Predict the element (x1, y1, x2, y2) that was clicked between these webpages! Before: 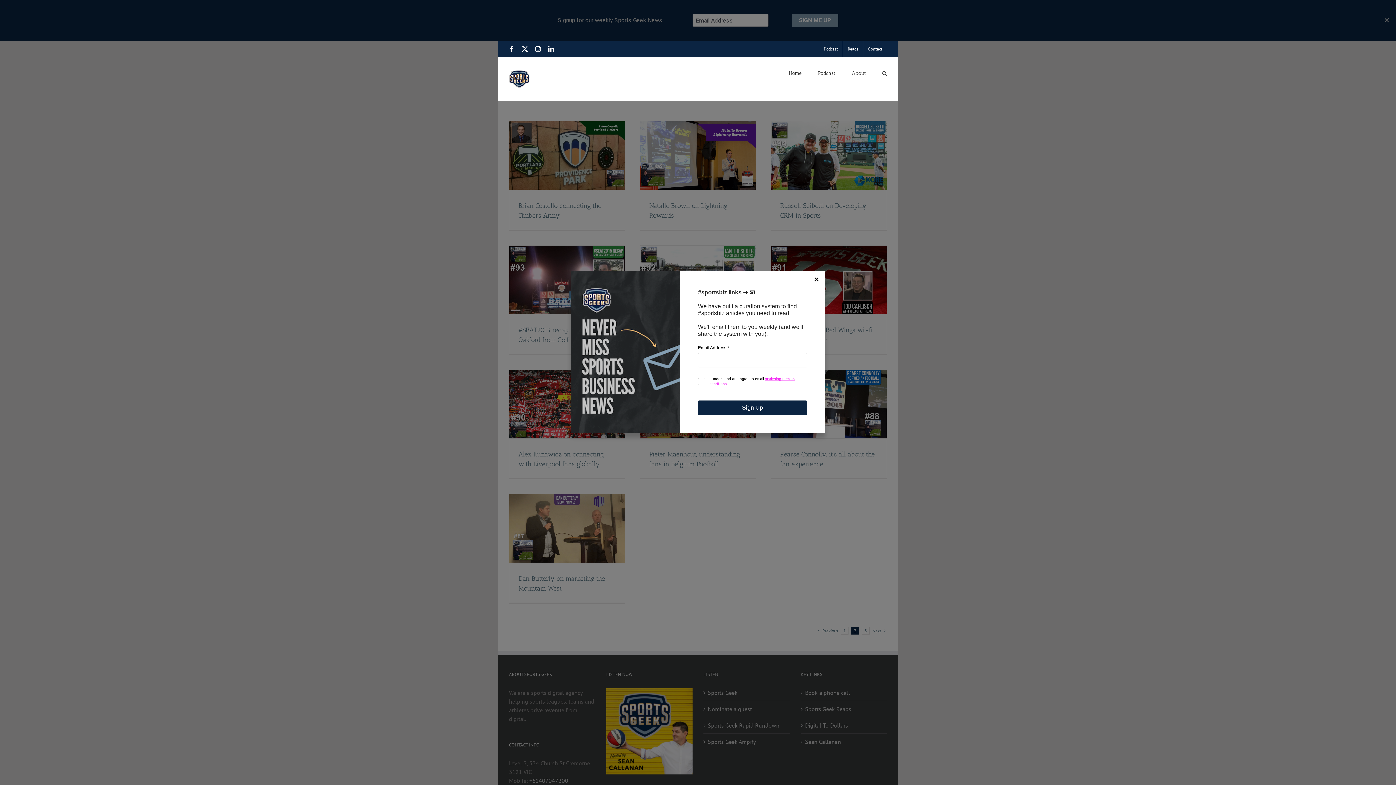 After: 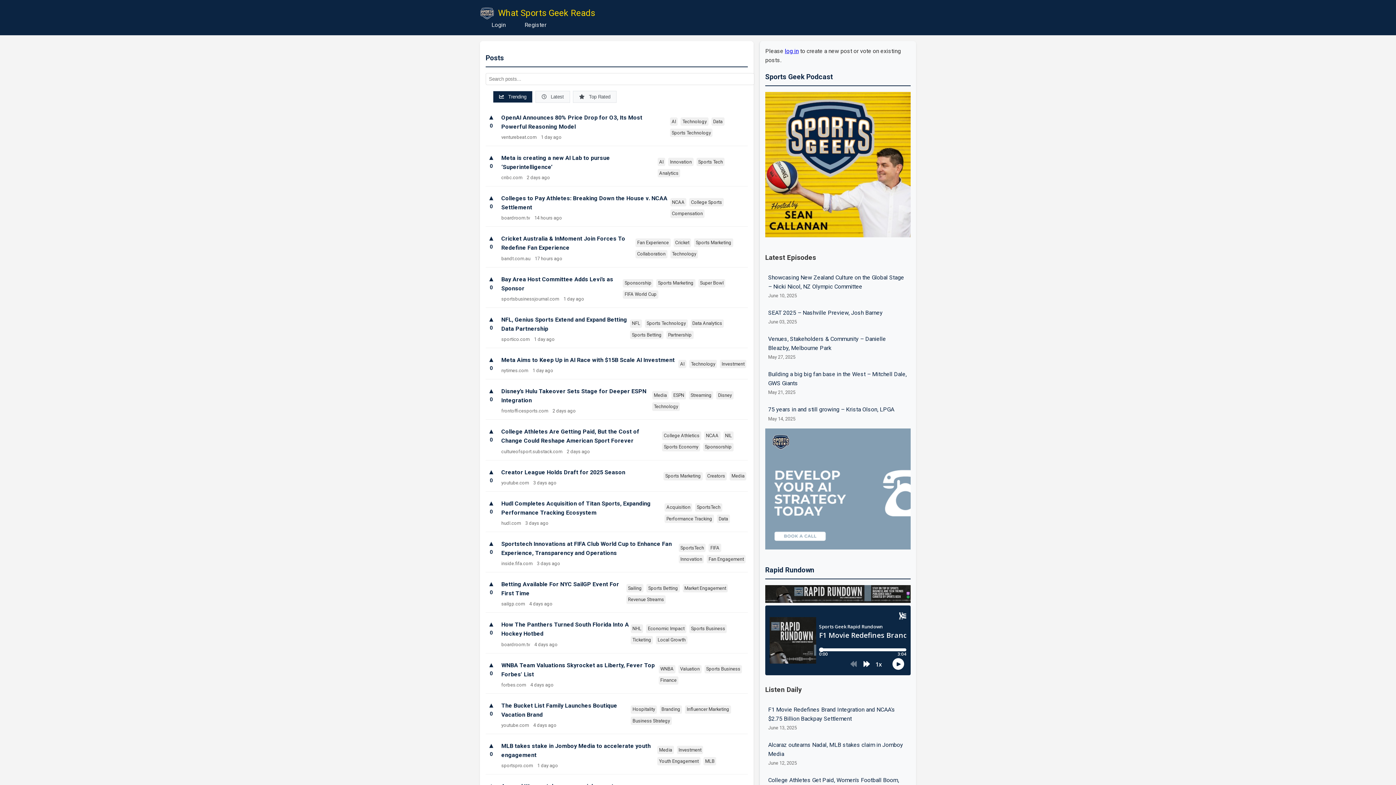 Action: label: Reads bbox: (843, 41, 863, 57)